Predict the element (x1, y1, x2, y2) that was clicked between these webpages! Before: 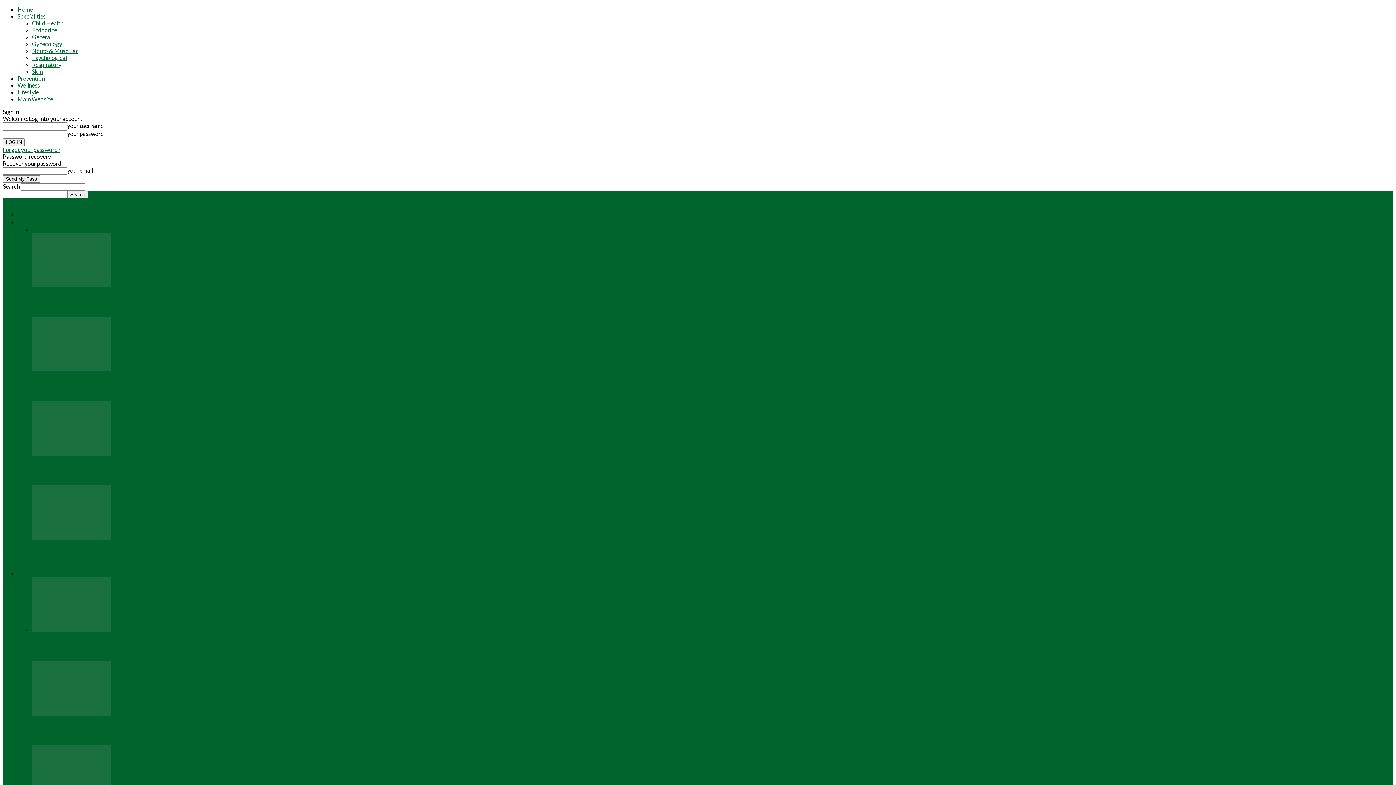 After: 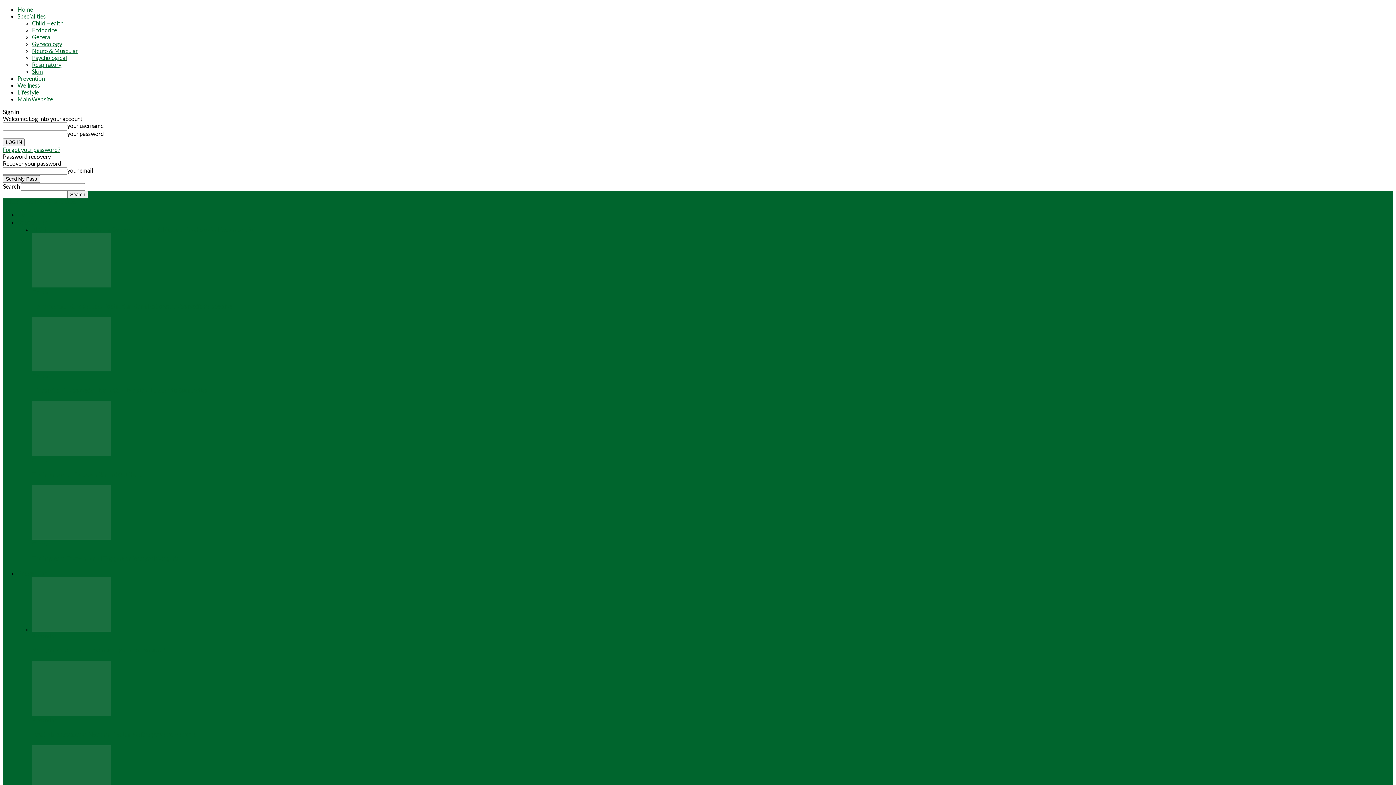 Action: label: Lifestyle bbox: (17, 88, 38, 95)